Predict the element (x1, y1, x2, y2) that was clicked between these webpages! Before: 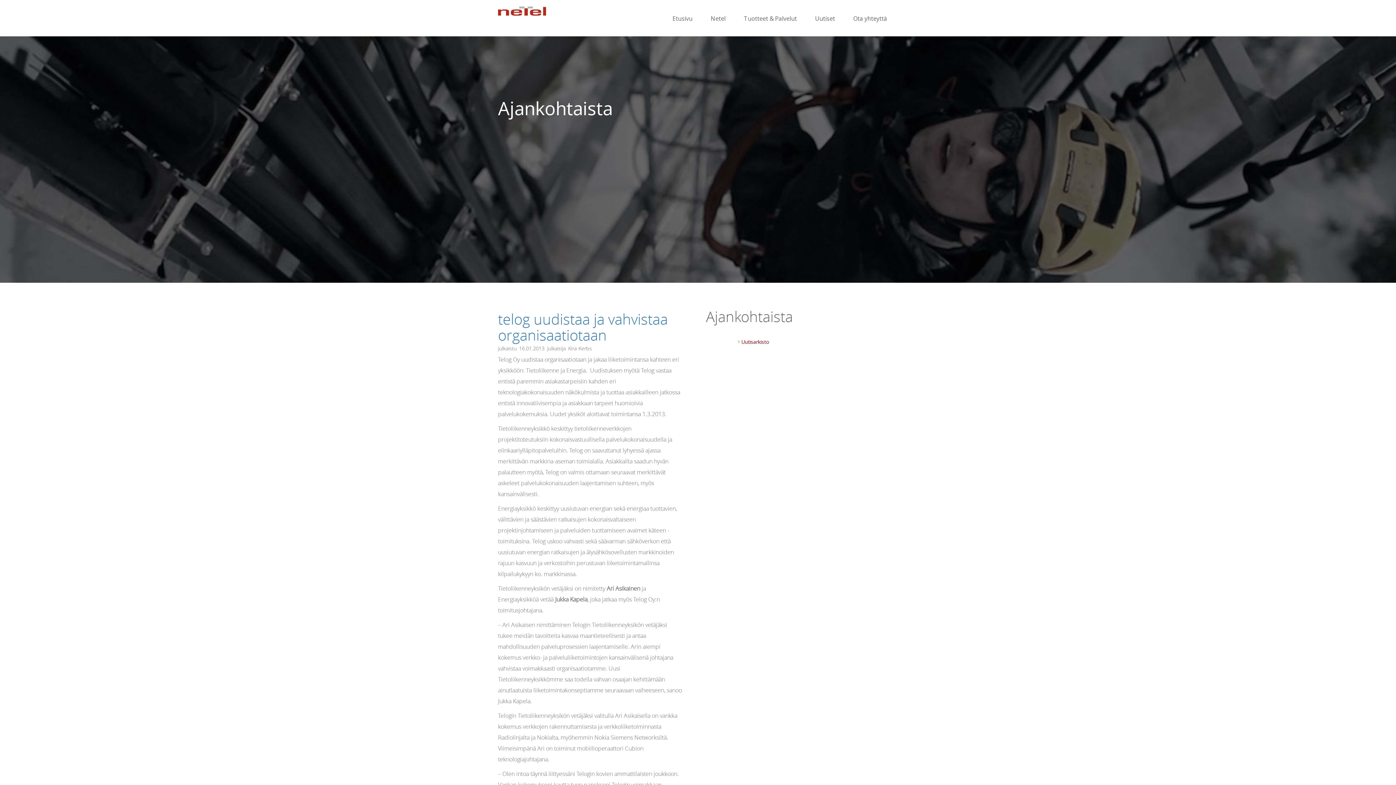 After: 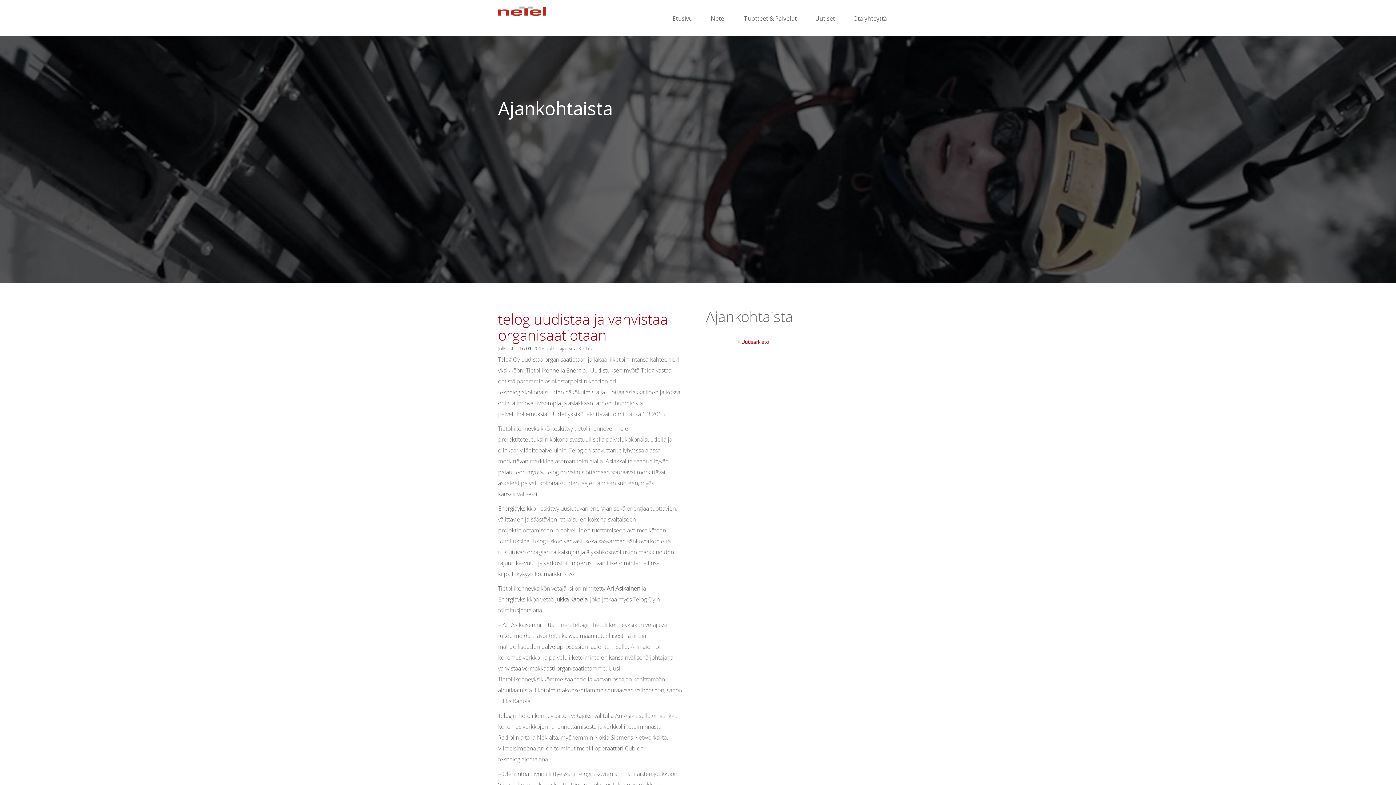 Action: bbox: (498, 309, 668, 344) label: telog uudistaa ja vahvistaa organisaatiotaan